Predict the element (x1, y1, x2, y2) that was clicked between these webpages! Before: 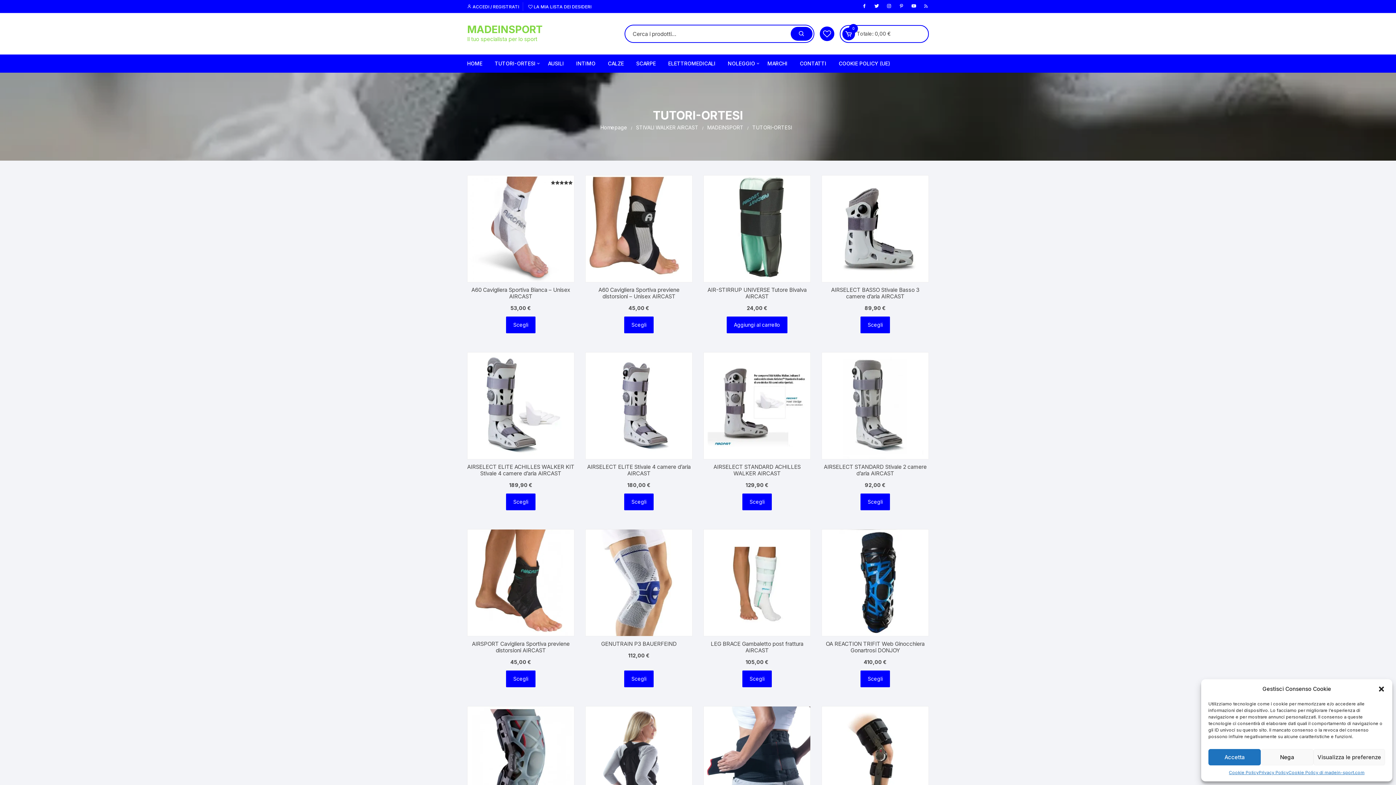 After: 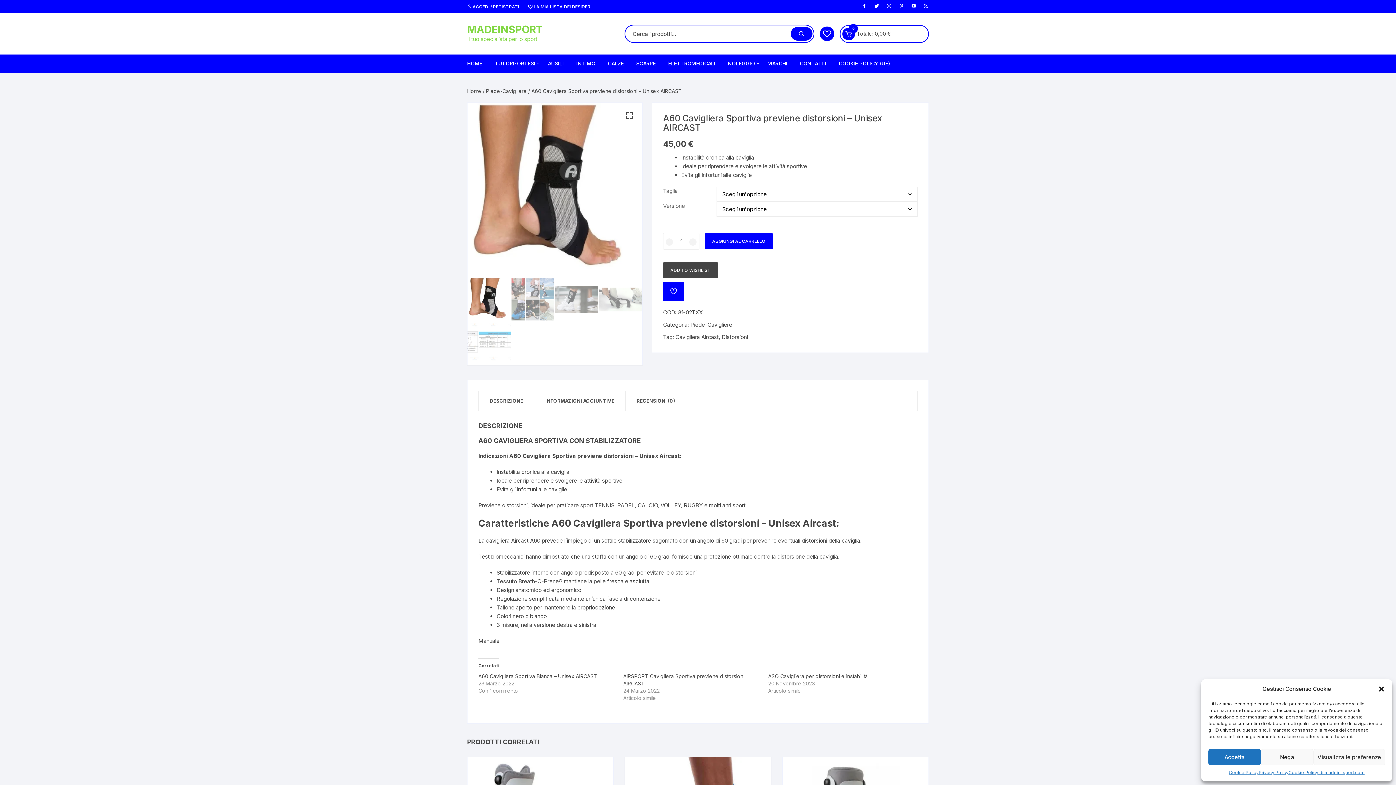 Action: bbox: (624, 316, 653, 333) label: Seleziona le opzioni per “A60 Cavigliera Sportiva previene distorsioni - Unisex AIRCAST”